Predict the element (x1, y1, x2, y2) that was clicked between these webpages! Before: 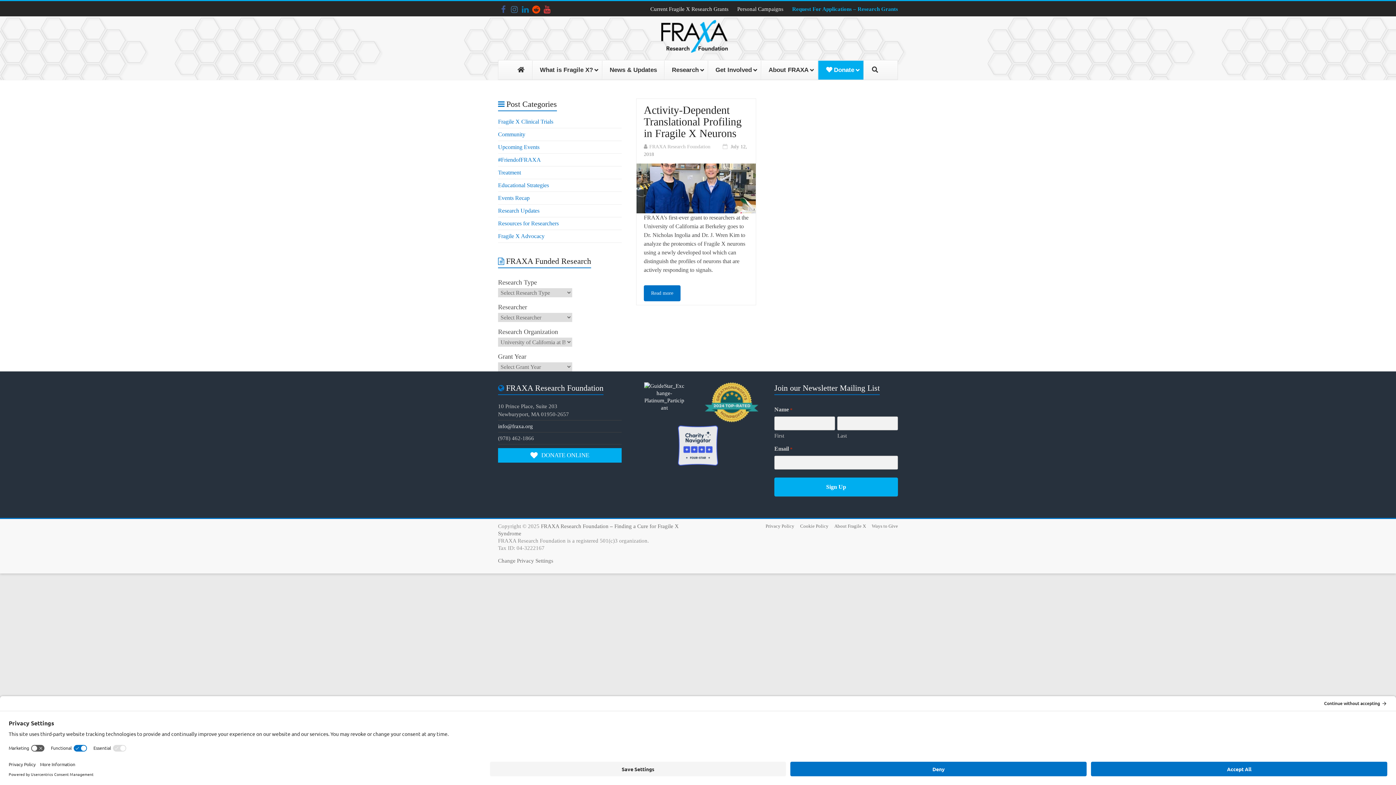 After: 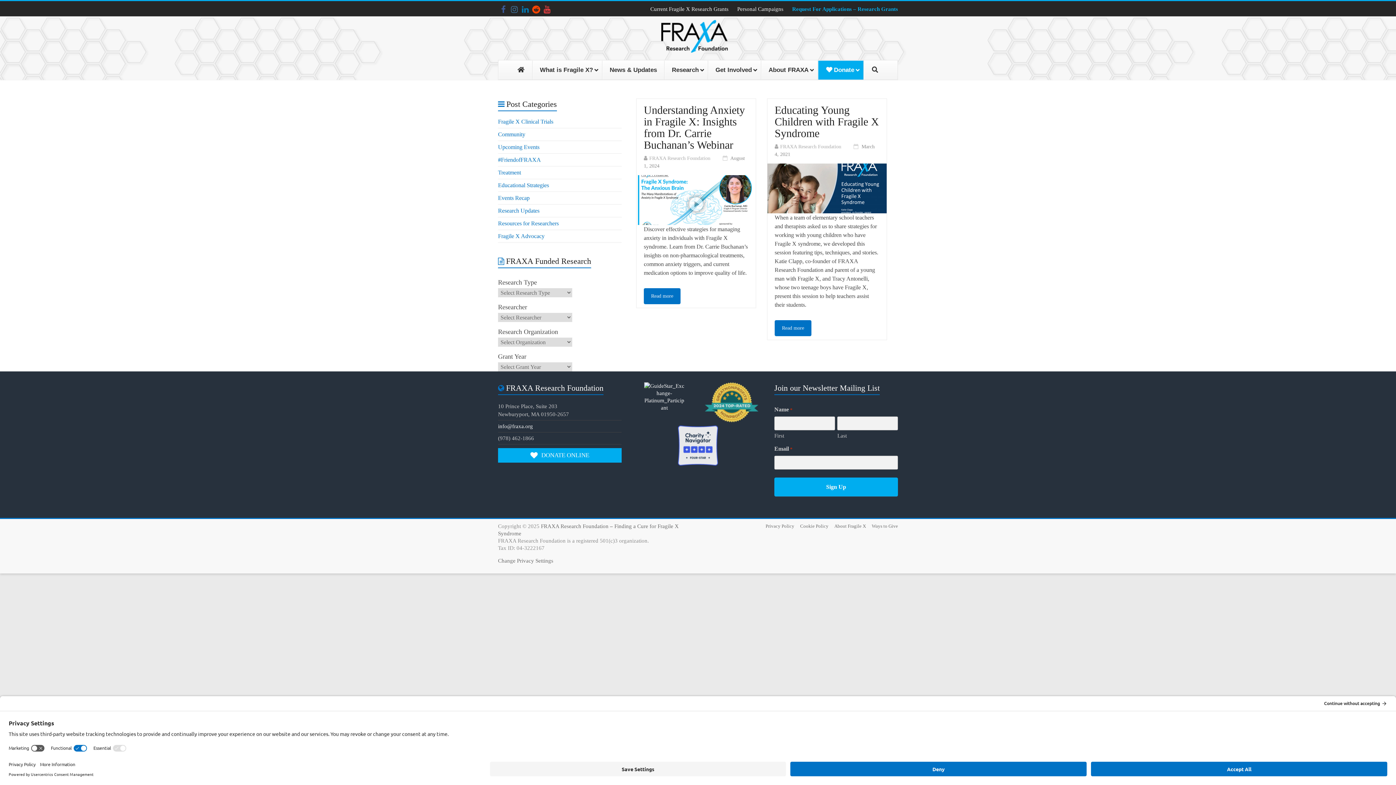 Action: bbox: (498, 182, 549, 188) label: Educational Strategies